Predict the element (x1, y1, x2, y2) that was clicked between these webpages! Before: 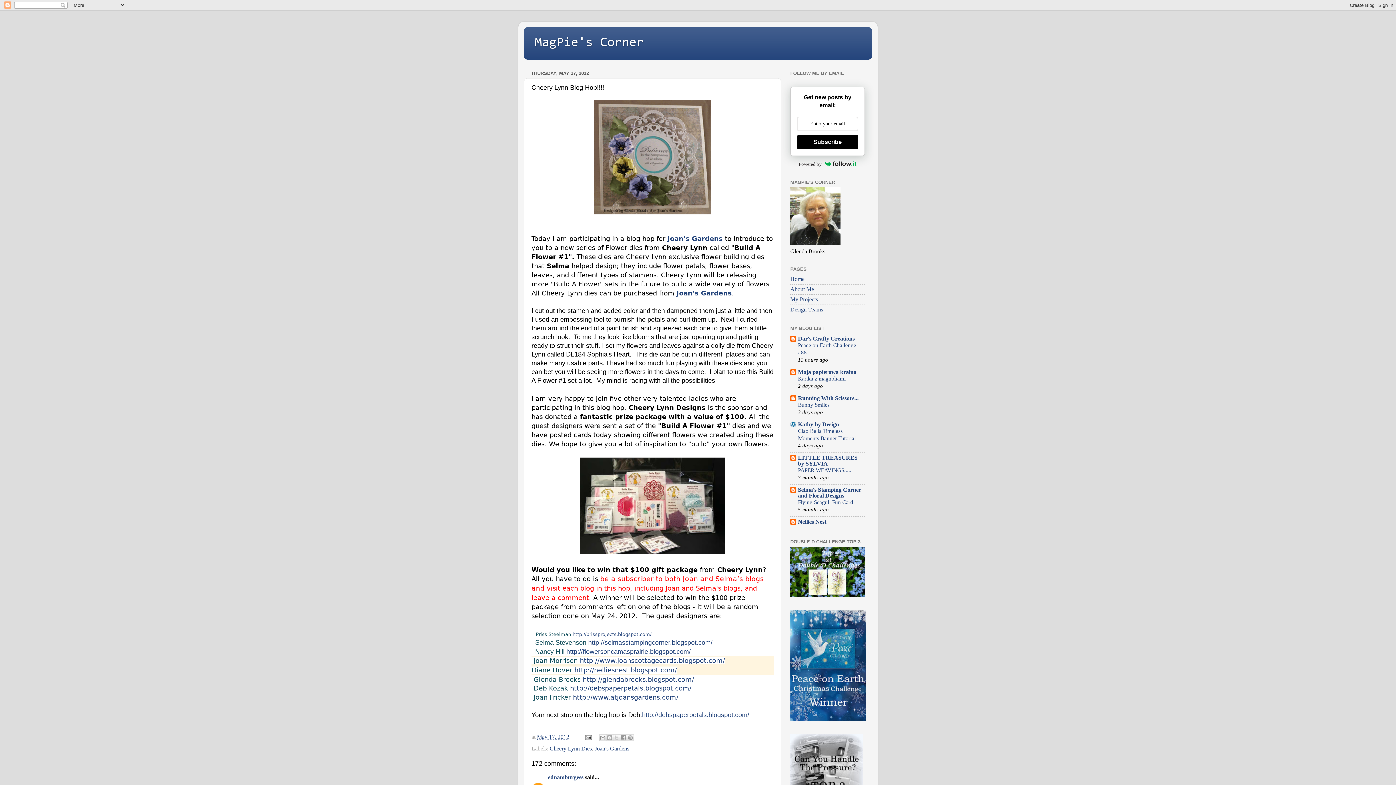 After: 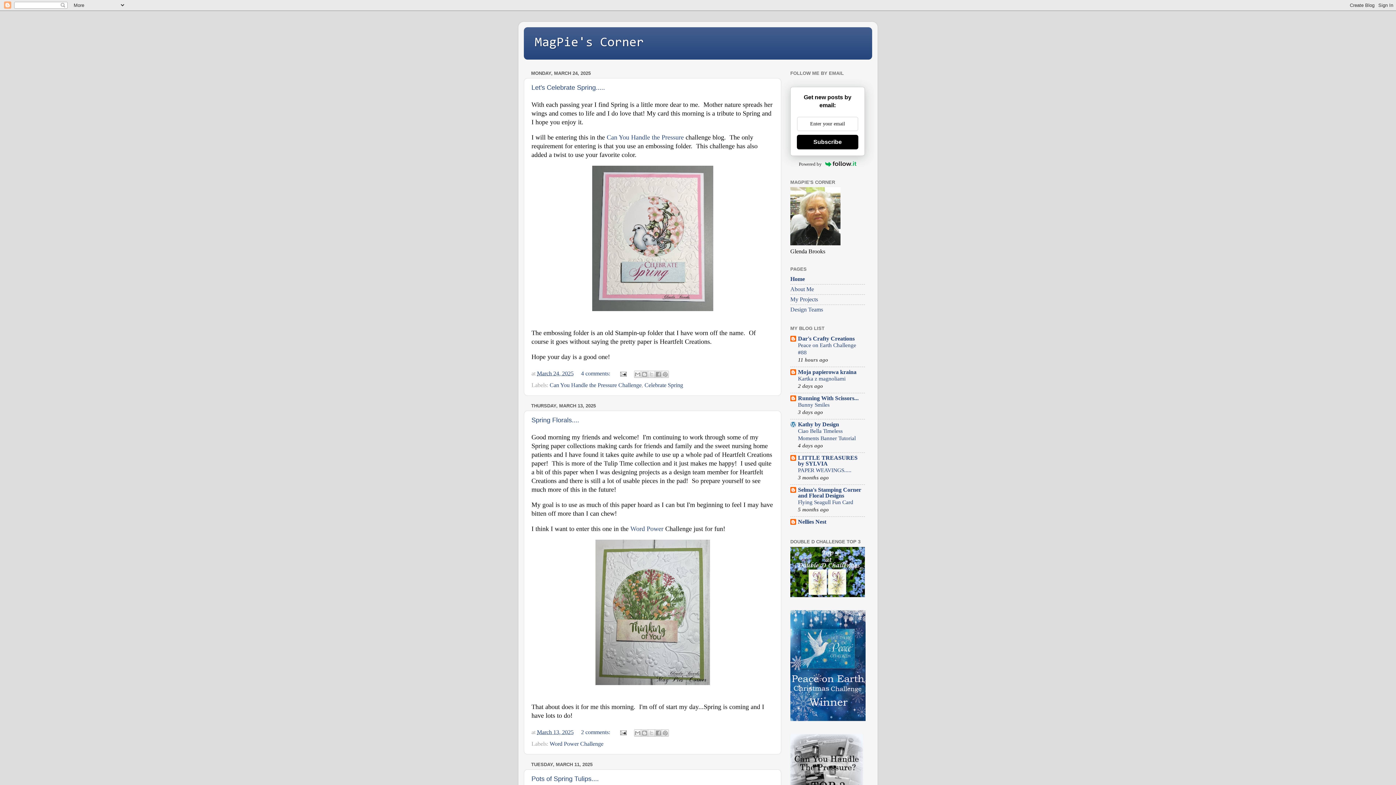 Action: bbox: (790, 275, 804, 282) label: Home